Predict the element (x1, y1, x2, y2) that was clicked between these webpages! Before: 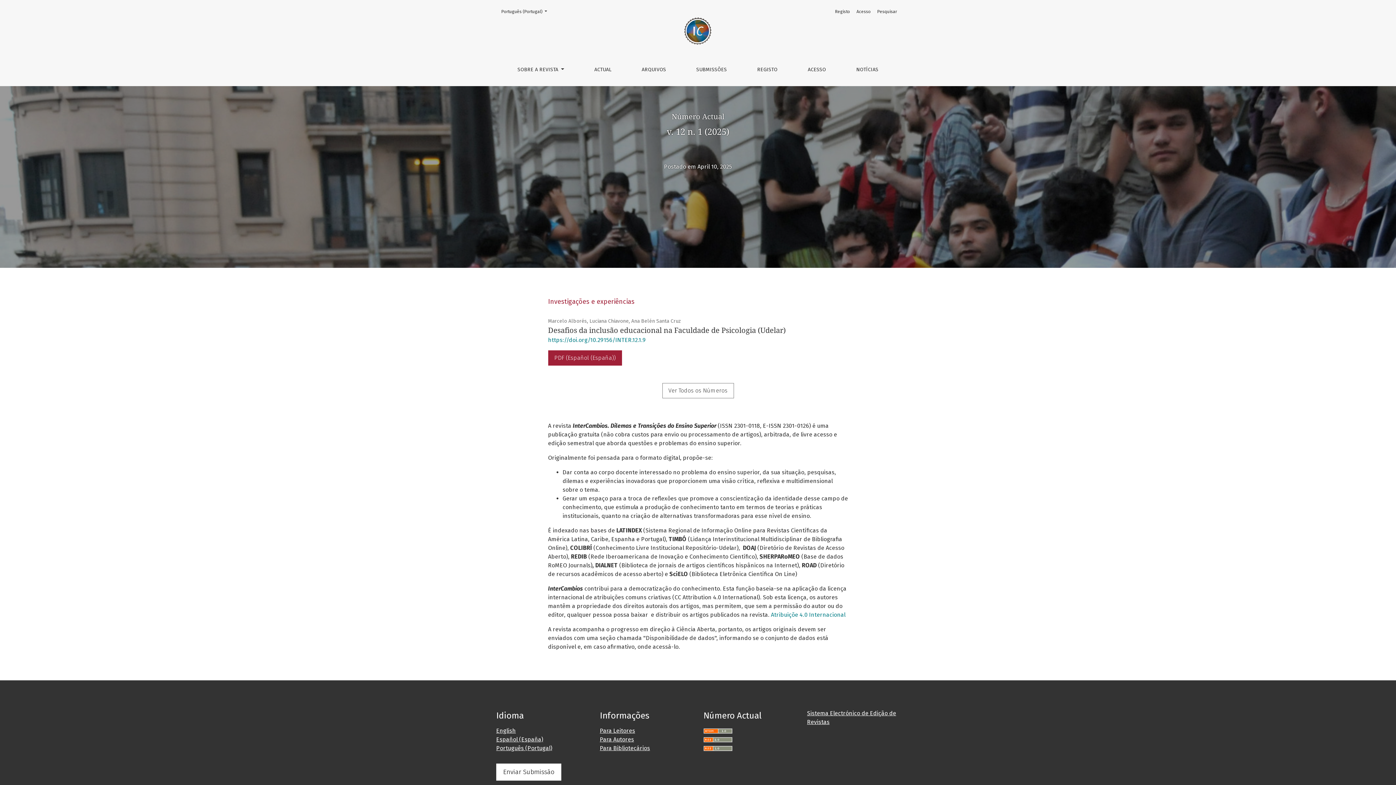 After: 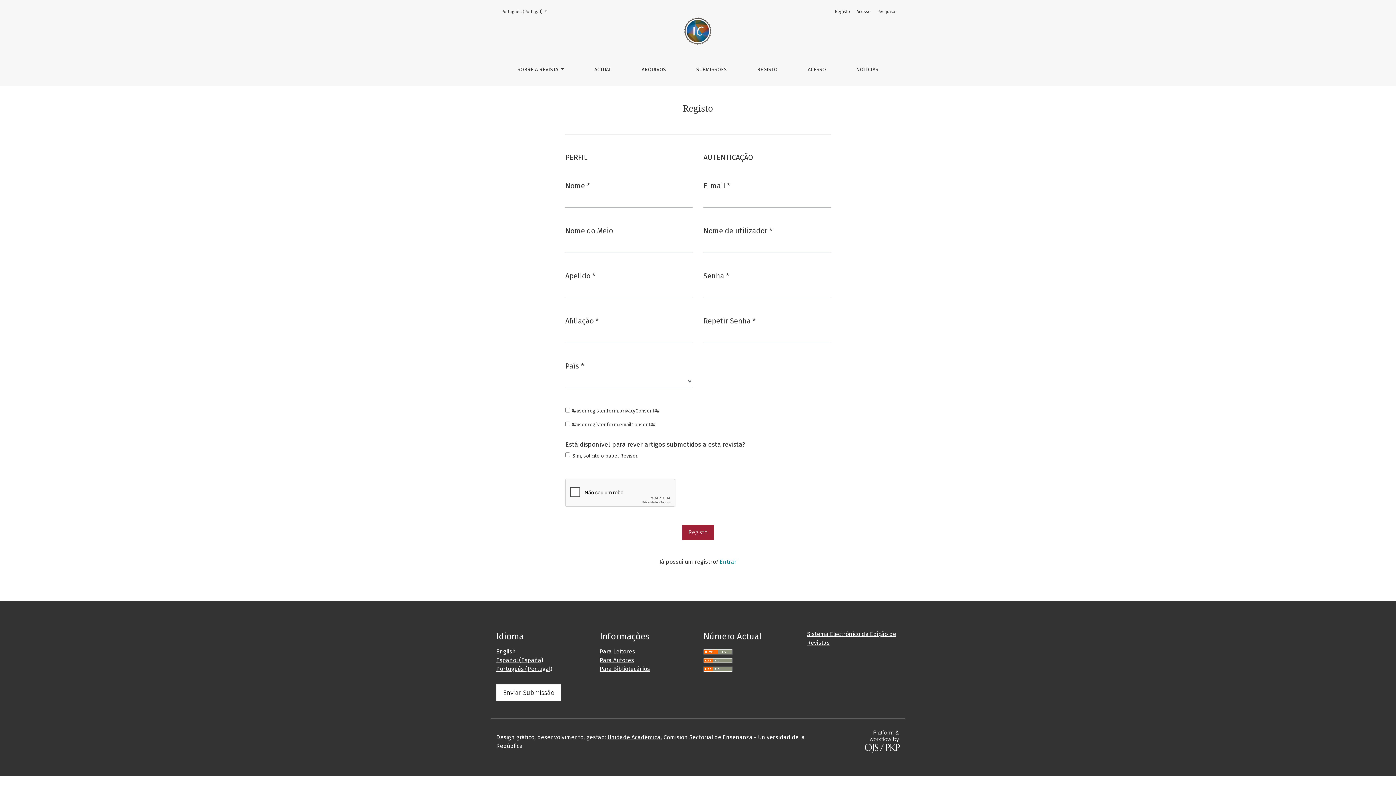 Action: label: REGISTO bbox: (751, 59, 783, 80)